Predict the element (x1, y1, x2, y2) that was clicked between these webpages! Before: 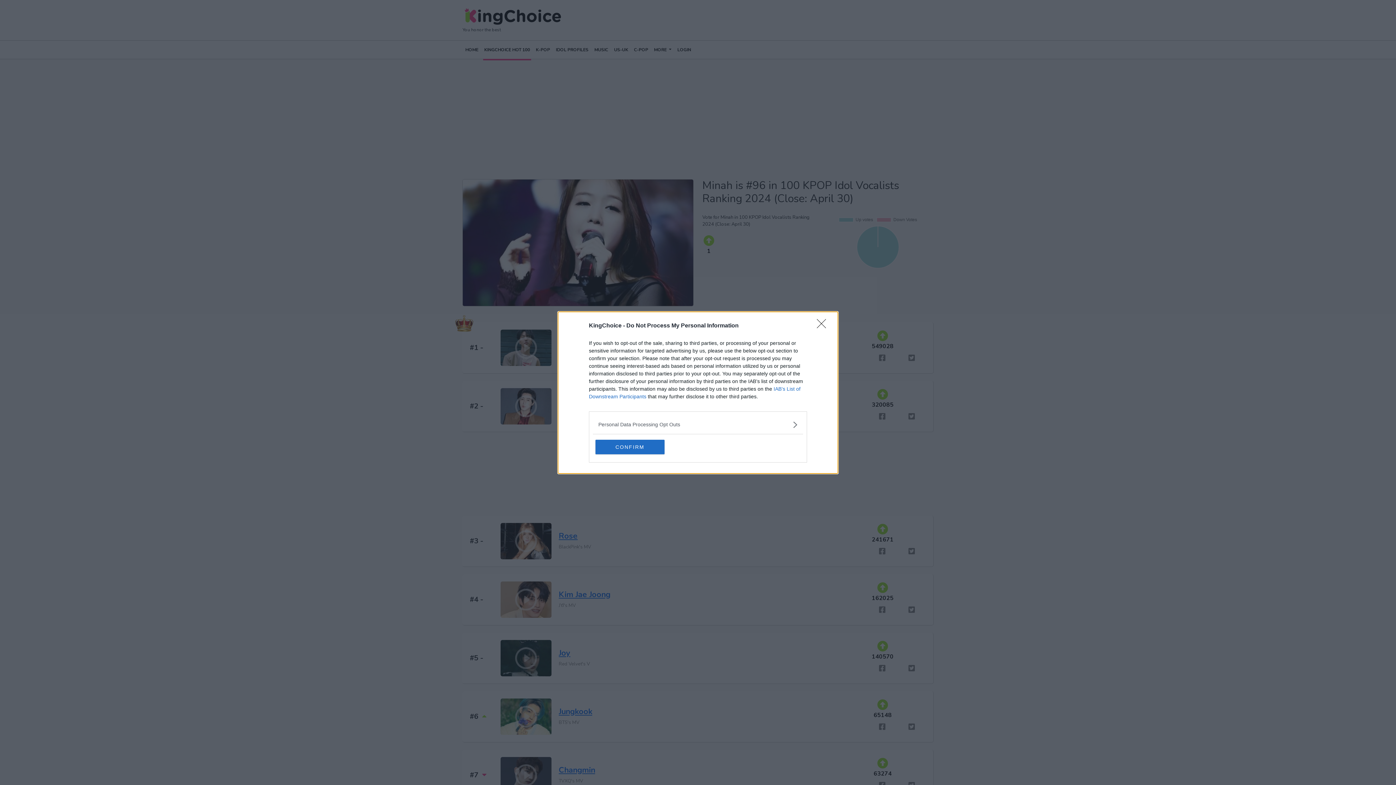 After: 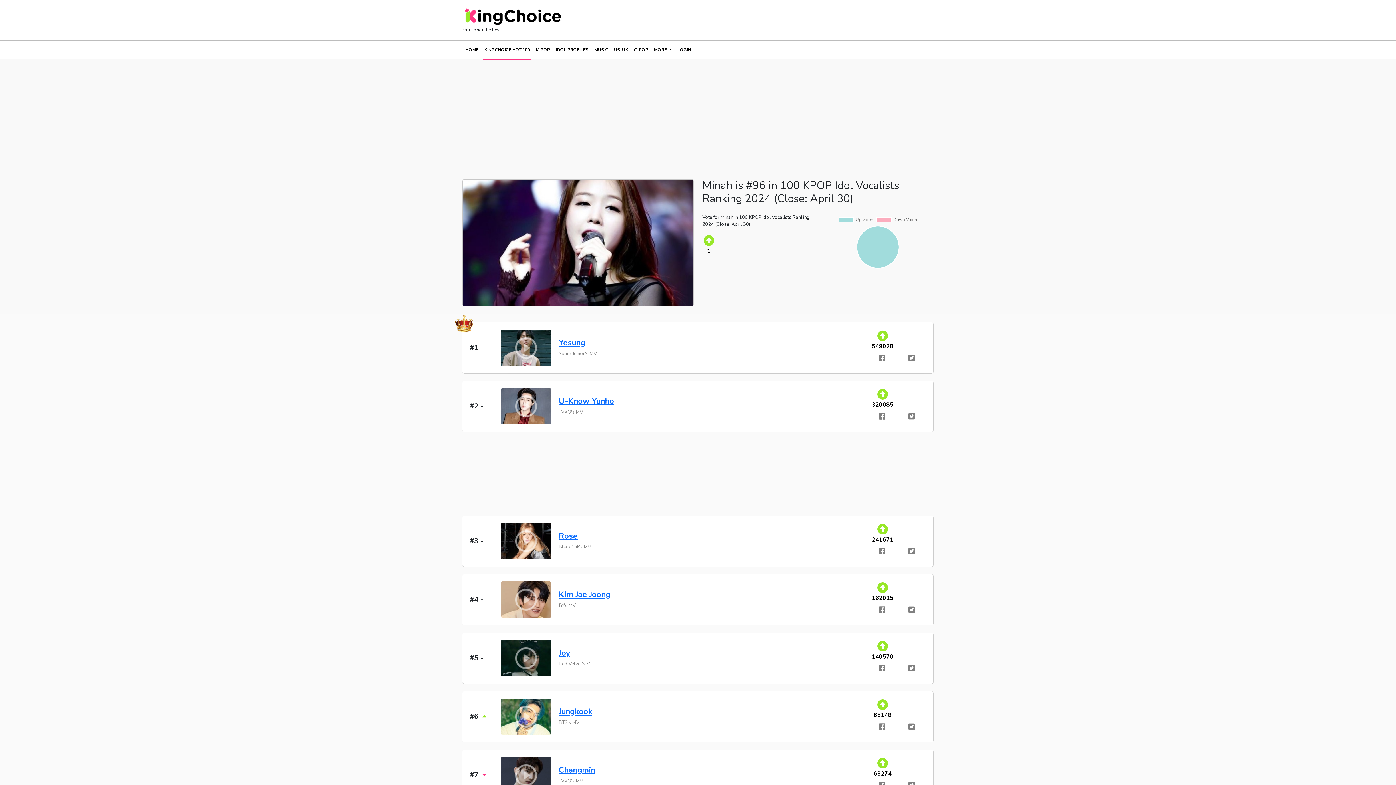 Action: bbox: (817, 319, 830, 332) label: Close